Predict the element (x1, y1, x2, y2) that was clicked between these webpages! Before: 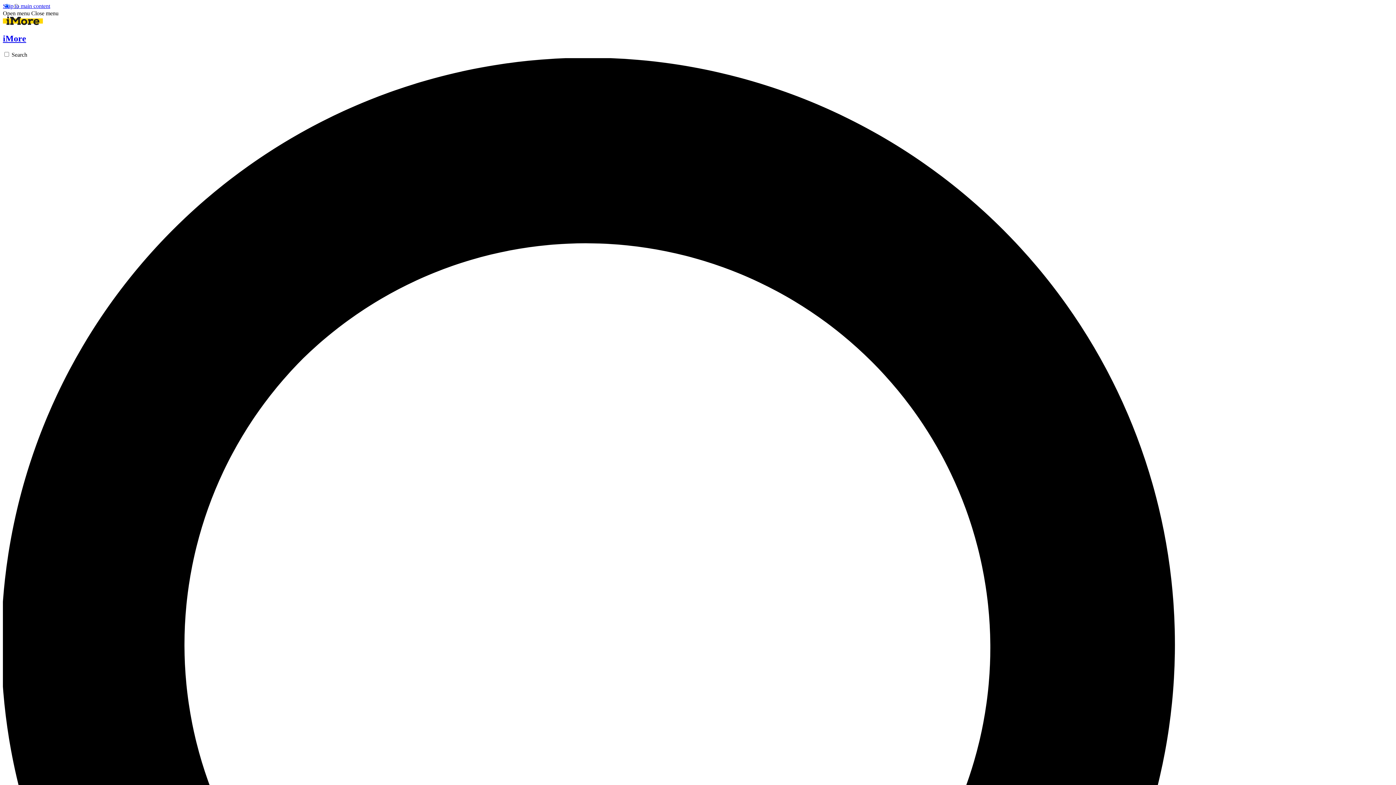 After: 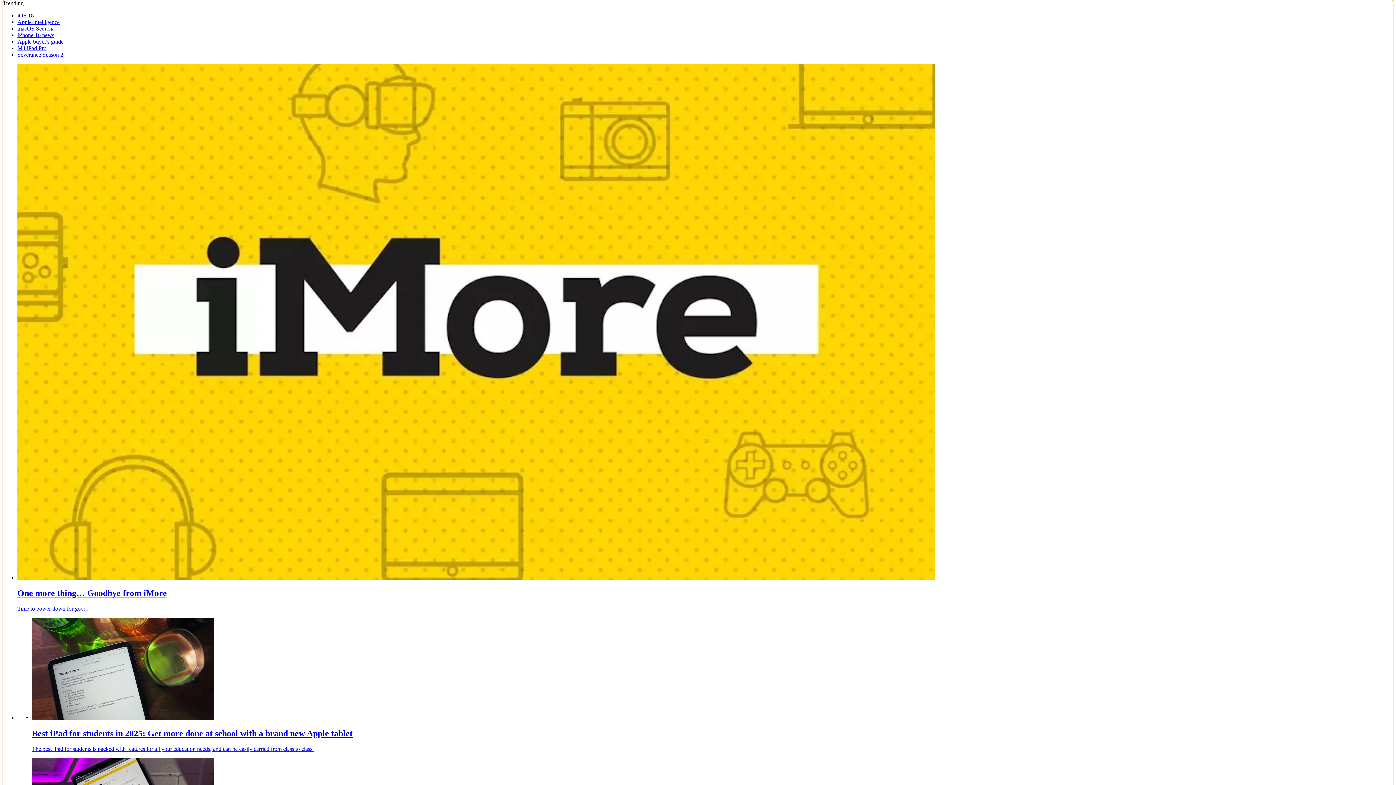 Action: label: Skip to main content bbox: (2, 2, 50, 9)